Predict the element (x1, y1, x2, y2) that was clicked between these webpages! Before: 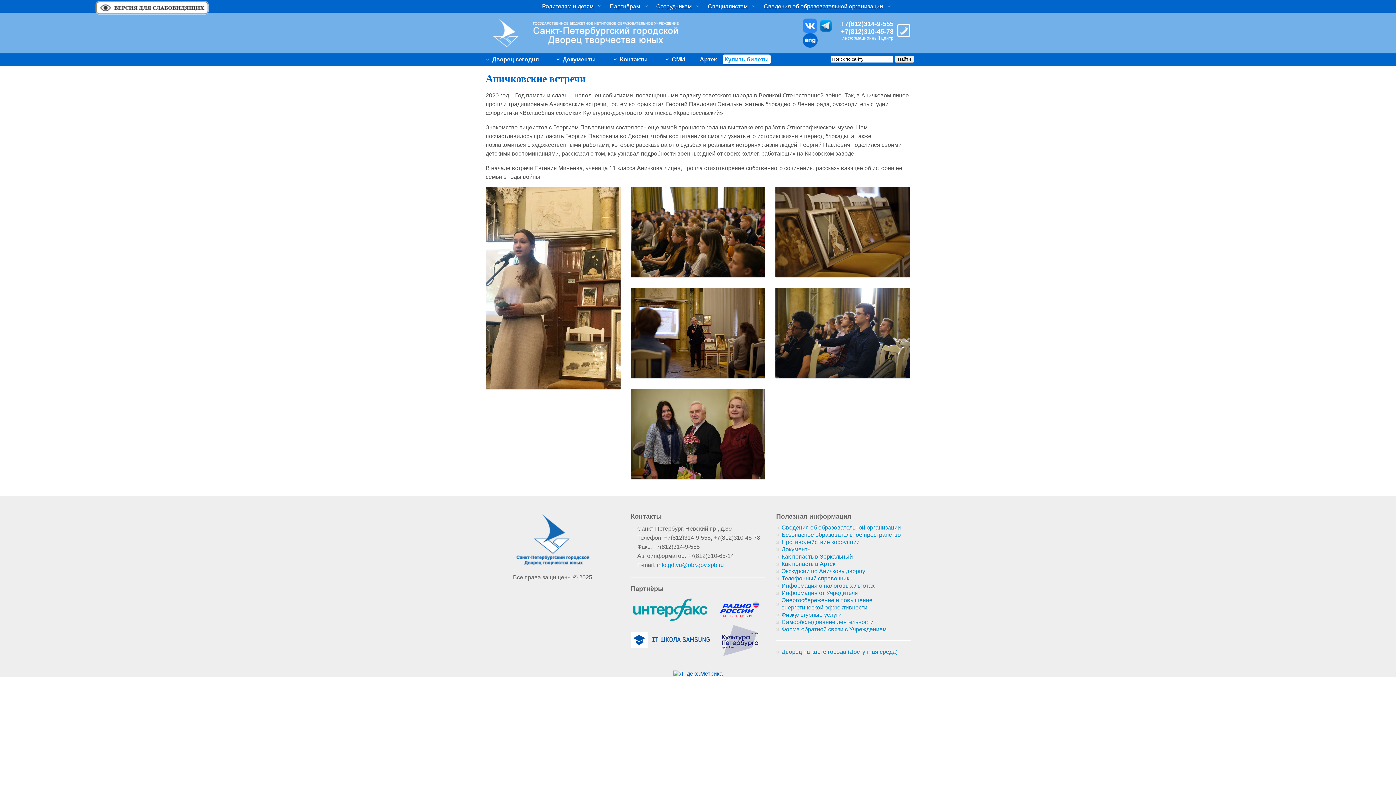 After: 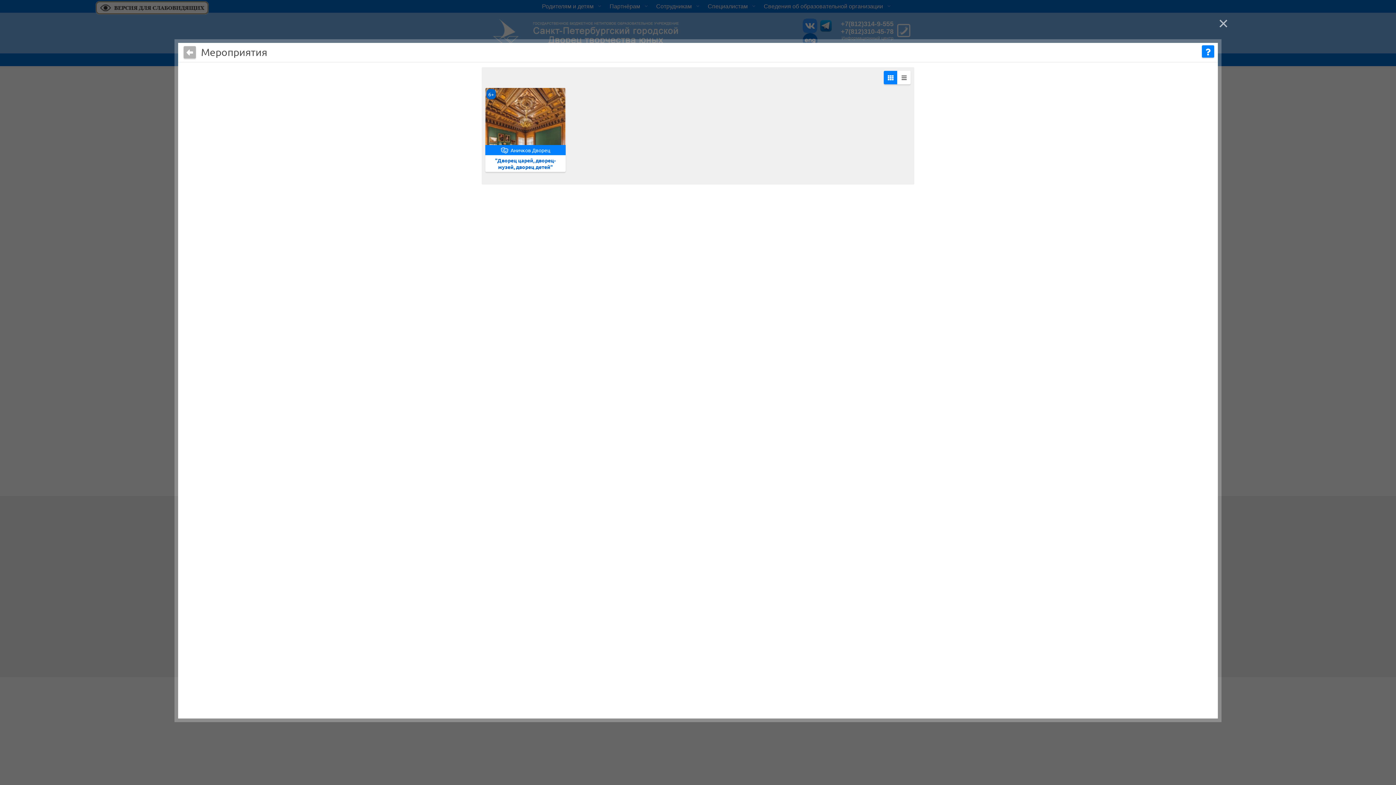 Action: bbox: (720, 53, 773, 72) label: Купить билеты